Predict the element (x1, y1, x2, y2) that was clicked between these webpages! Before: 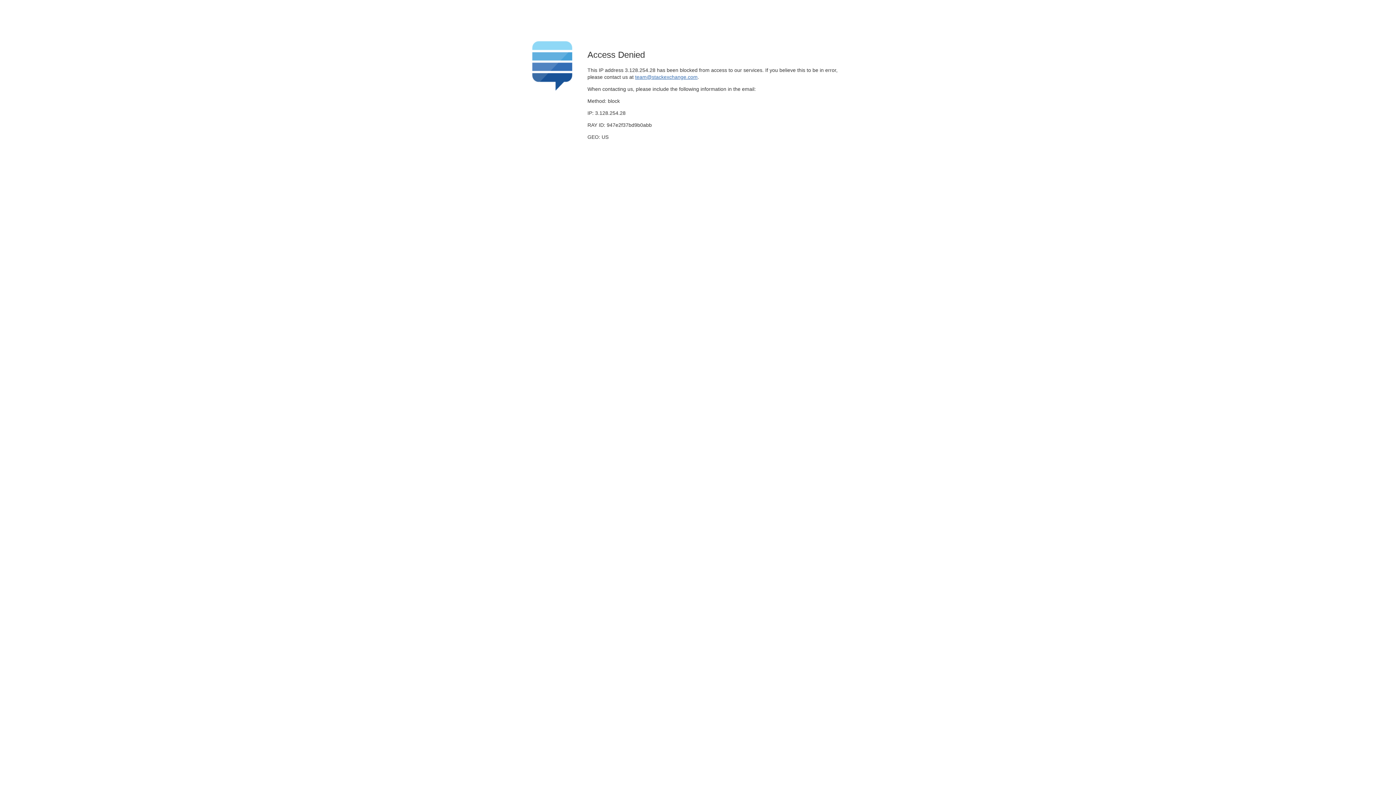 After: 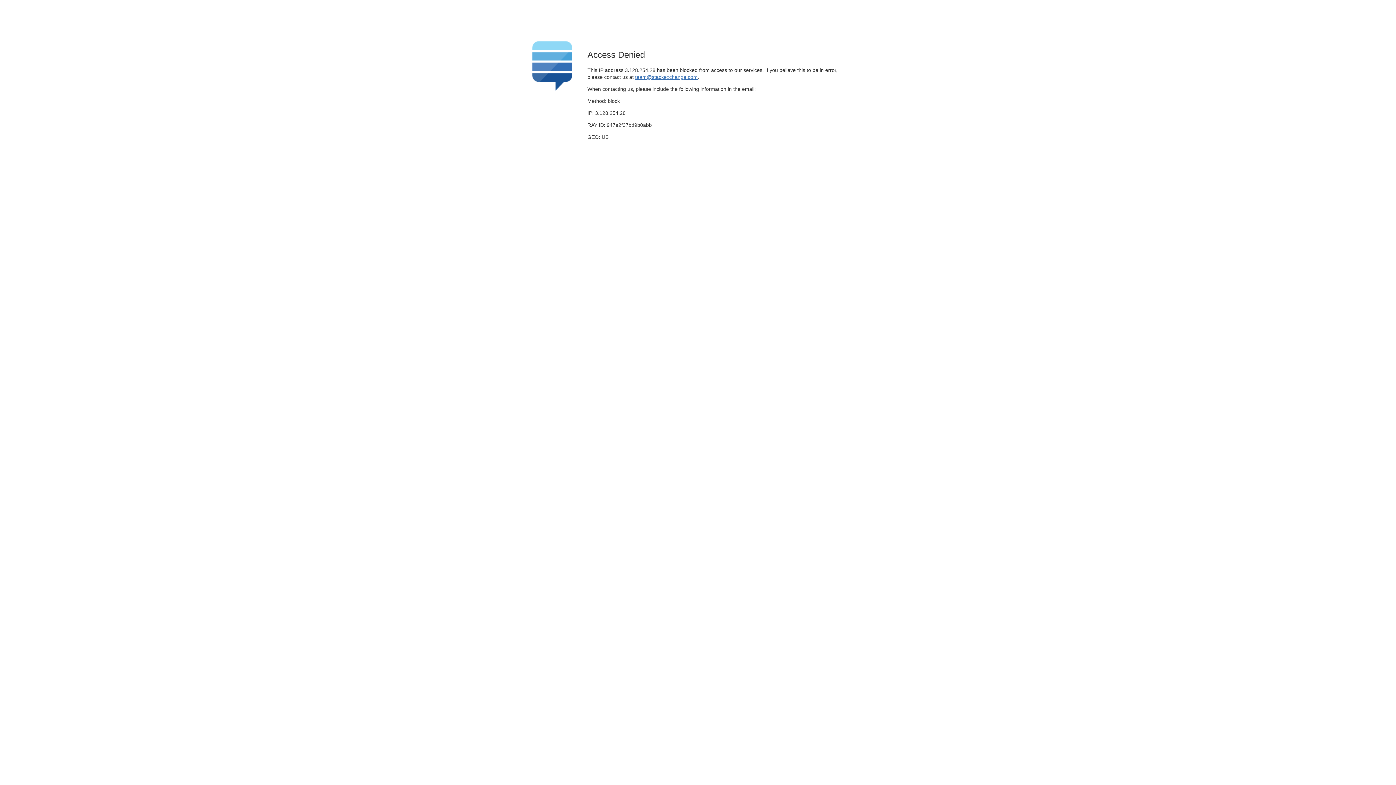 Action: label: team@stackexchange.com bbox: (635, 74, 697, 79)